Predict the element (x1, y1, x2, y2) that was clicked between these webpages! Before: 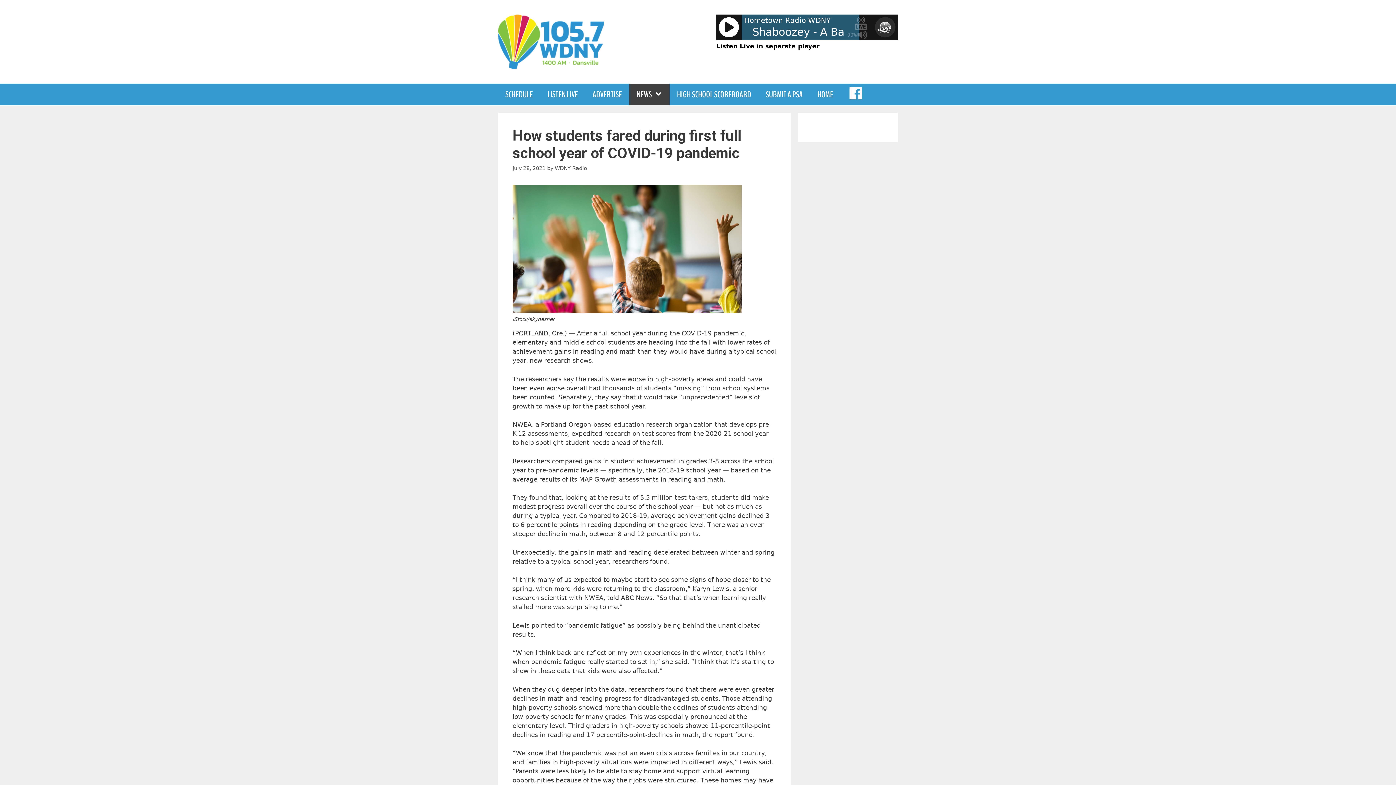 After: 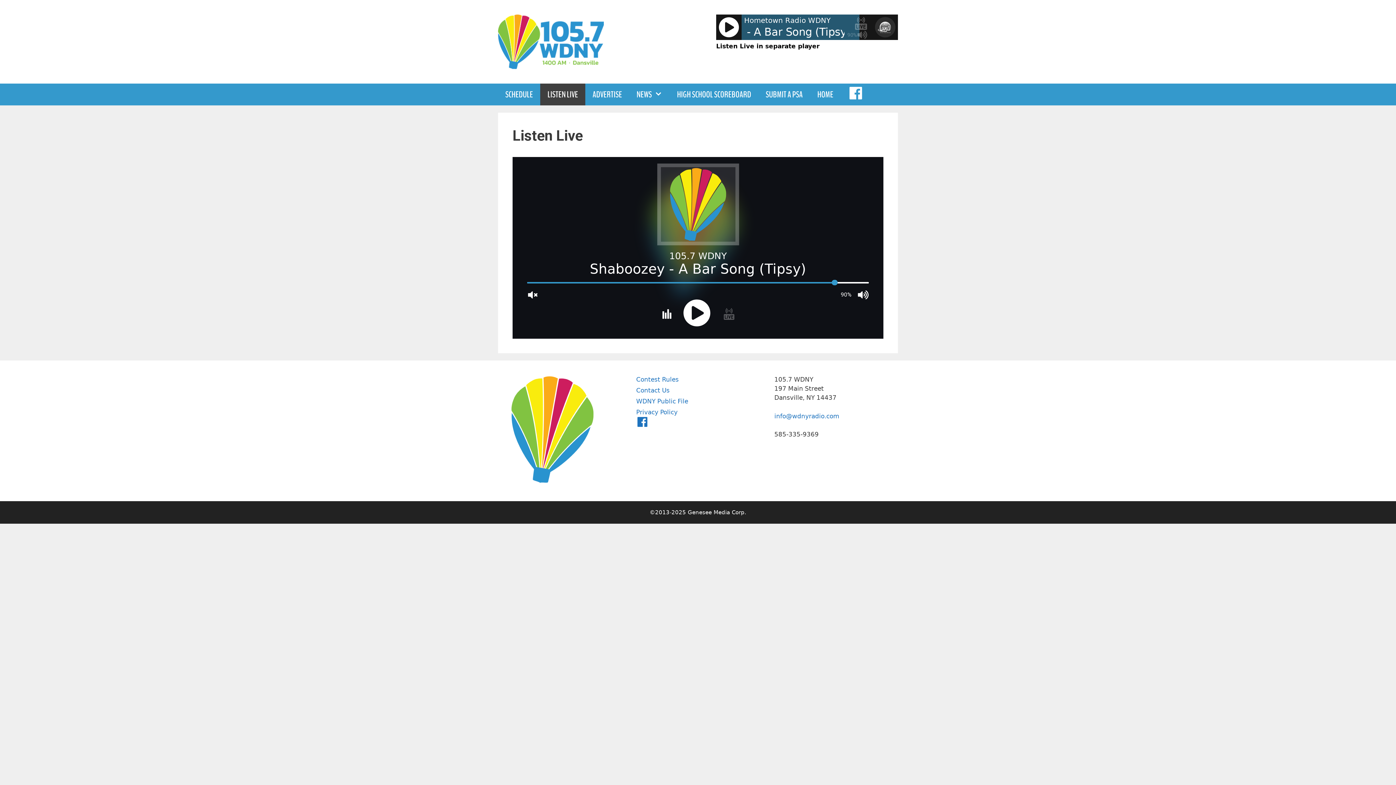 Action: bbox: (540, 83, 585, 105) label: LISTEN LIVE